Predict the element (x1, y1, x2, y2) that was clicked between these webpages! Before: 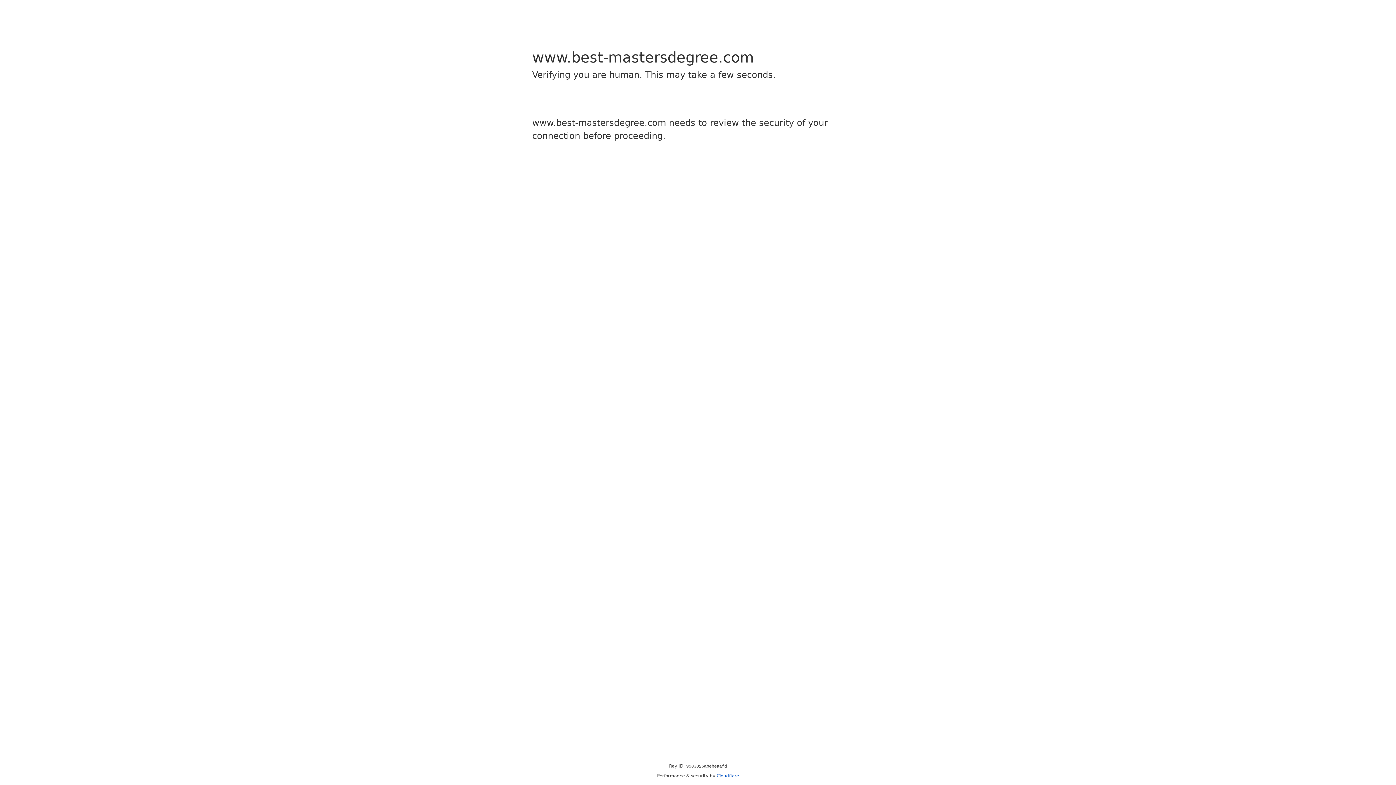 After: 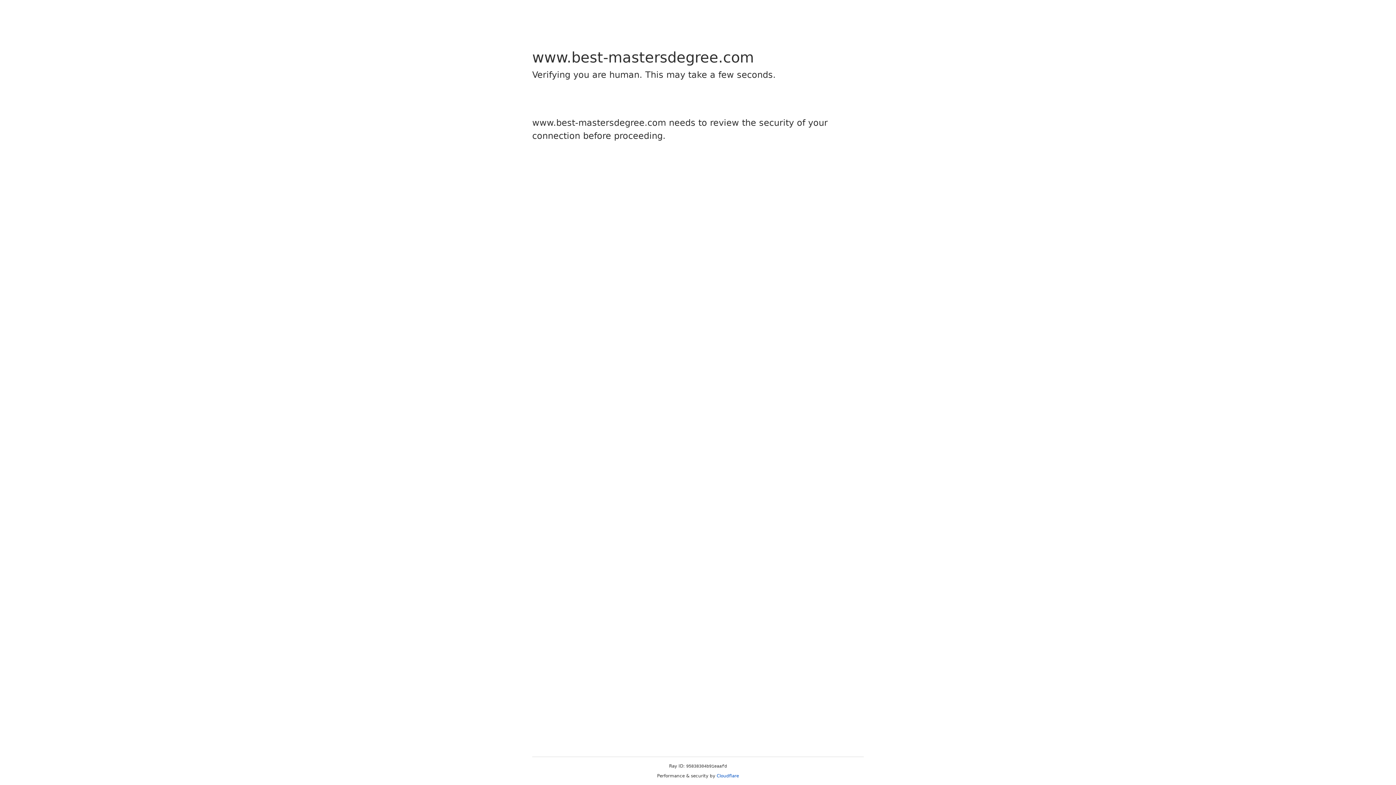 Action: bbox: (716, 773, 739, 778) label: Cloudflare